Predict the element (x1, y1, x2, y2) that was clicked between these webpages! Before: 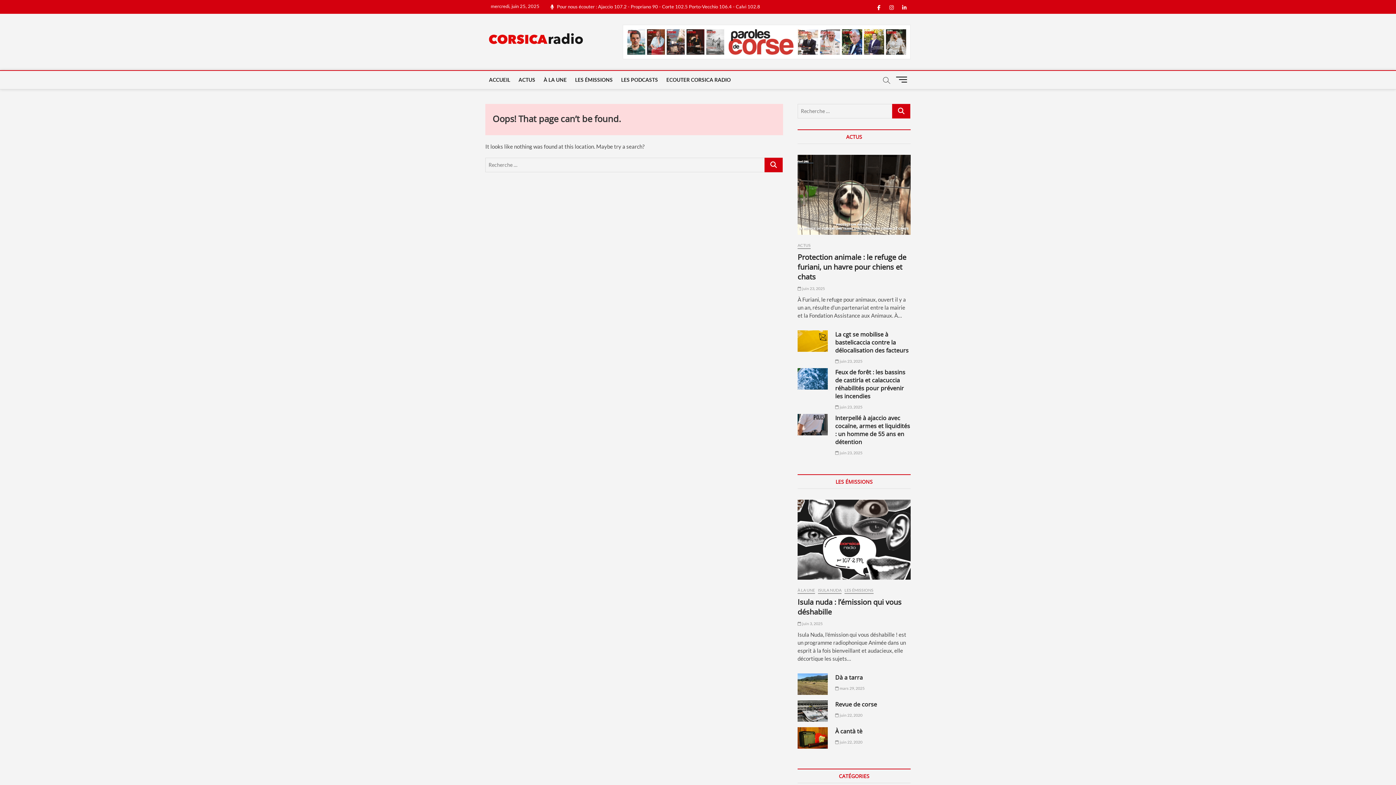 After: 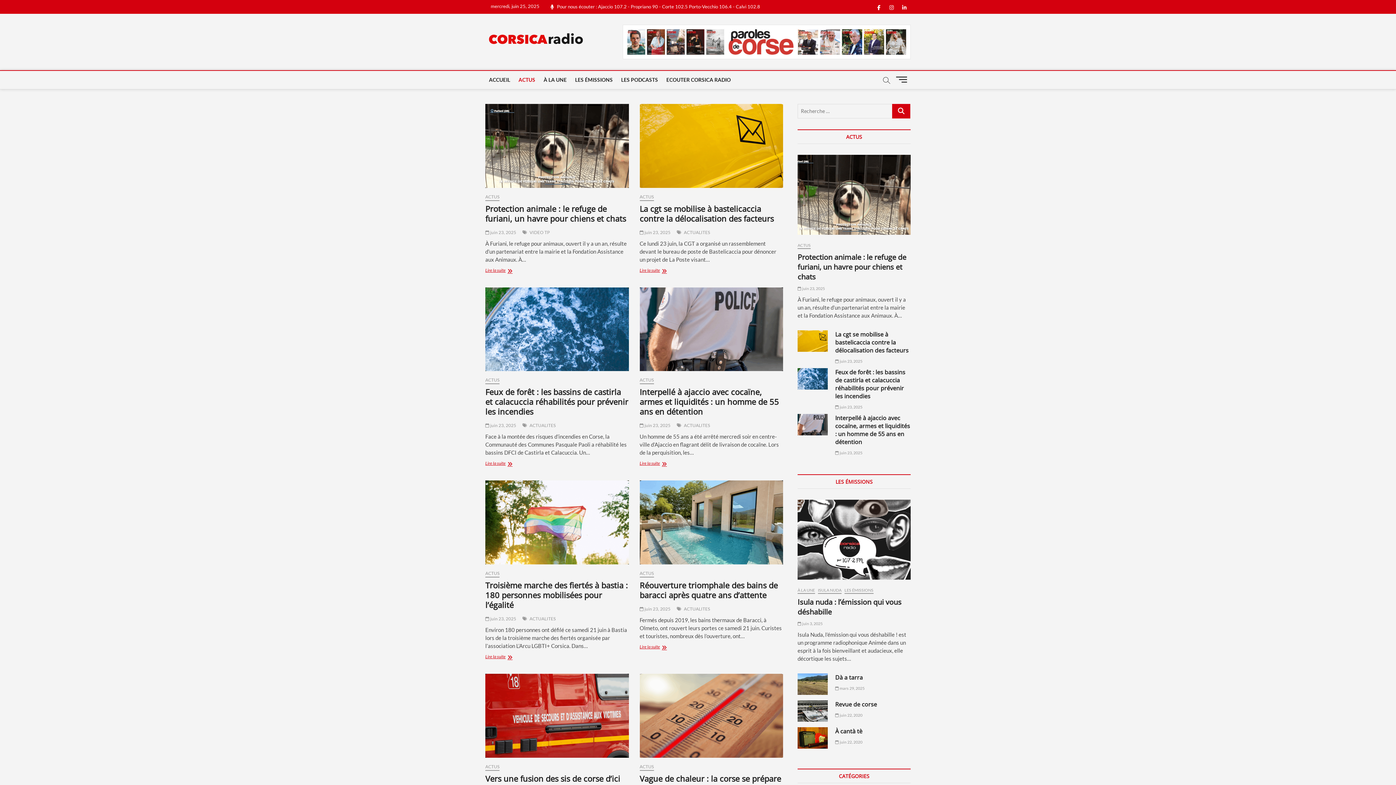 Action: bbox: (515, 70, 539, 88) label: ACTUS